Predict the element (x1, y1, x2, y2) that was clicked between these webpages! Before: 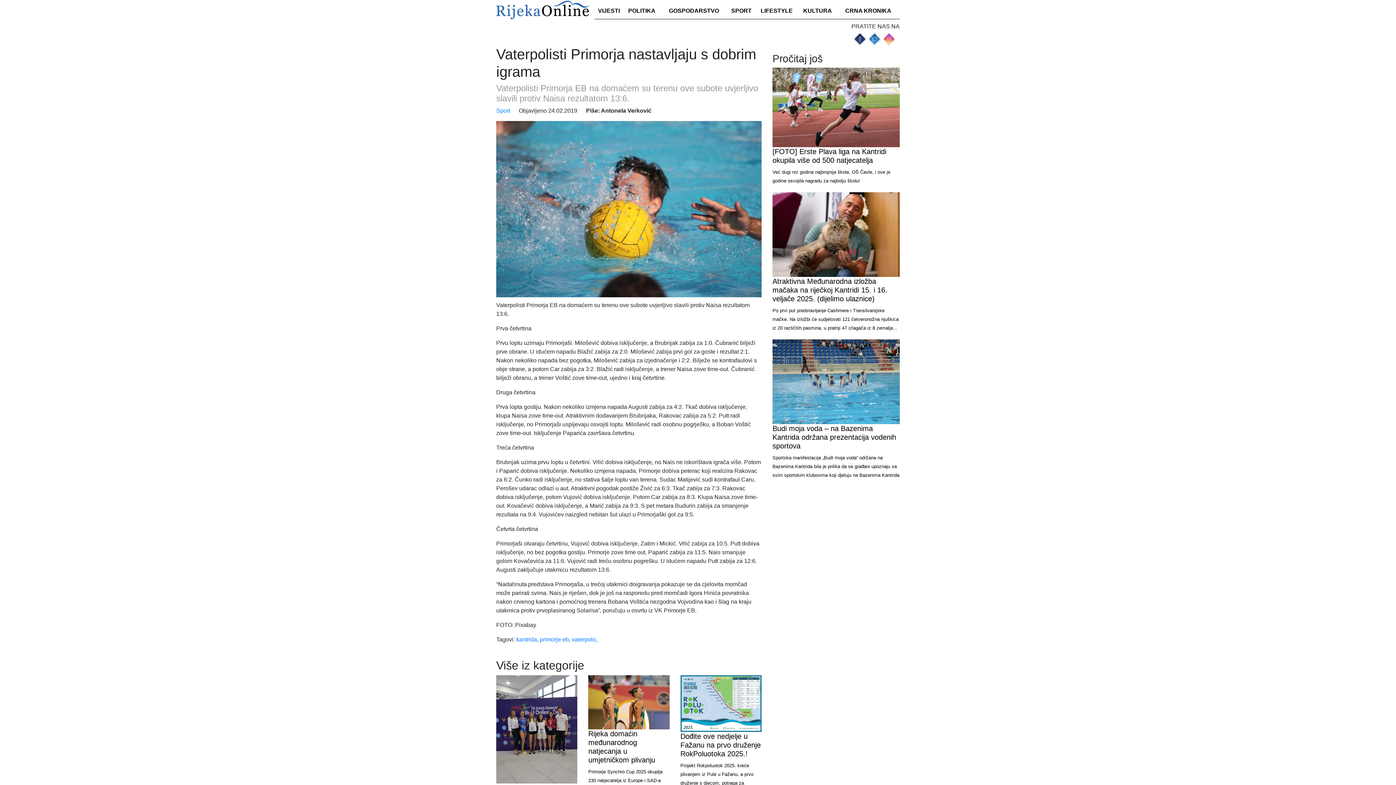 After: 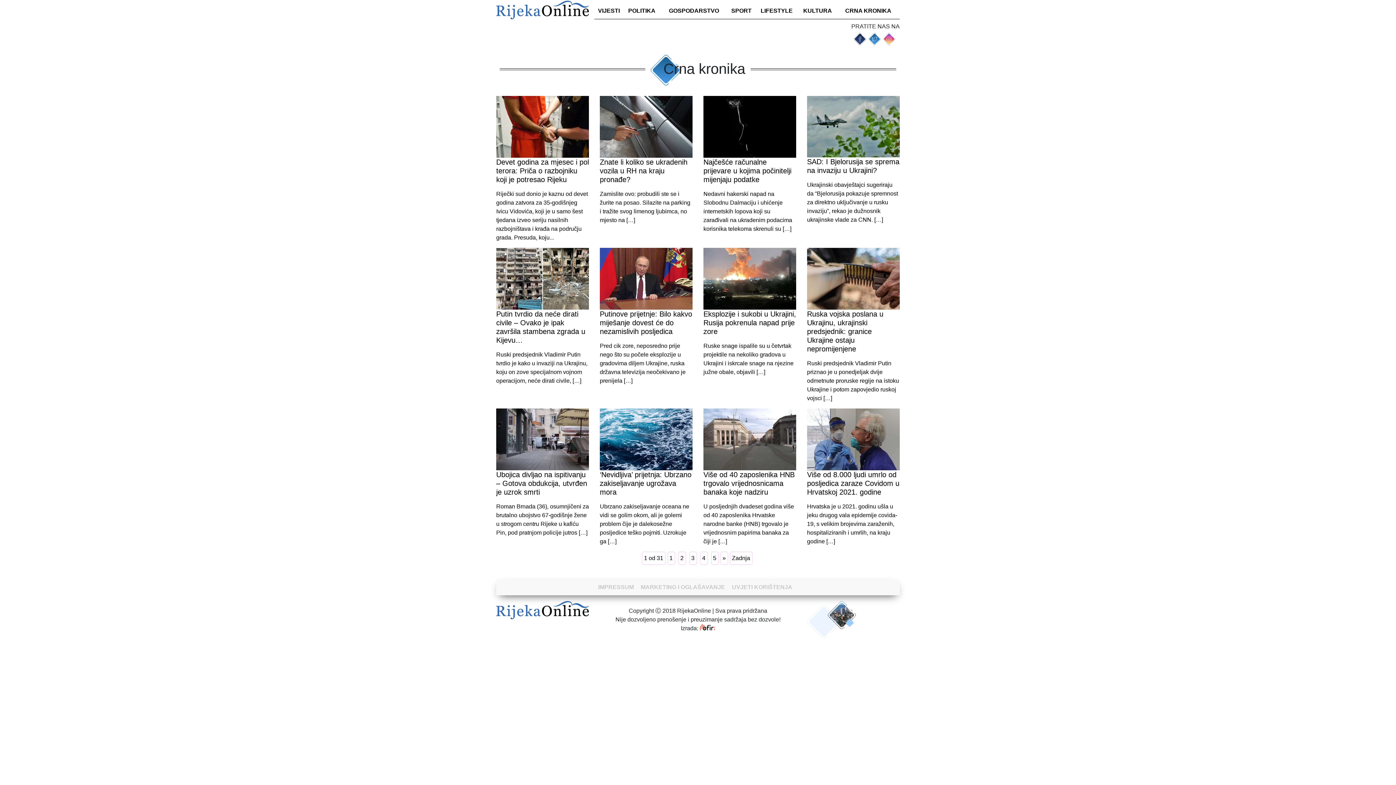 Action: bbox: (837, 2, 900, 18) label: CRNA KRONIKA